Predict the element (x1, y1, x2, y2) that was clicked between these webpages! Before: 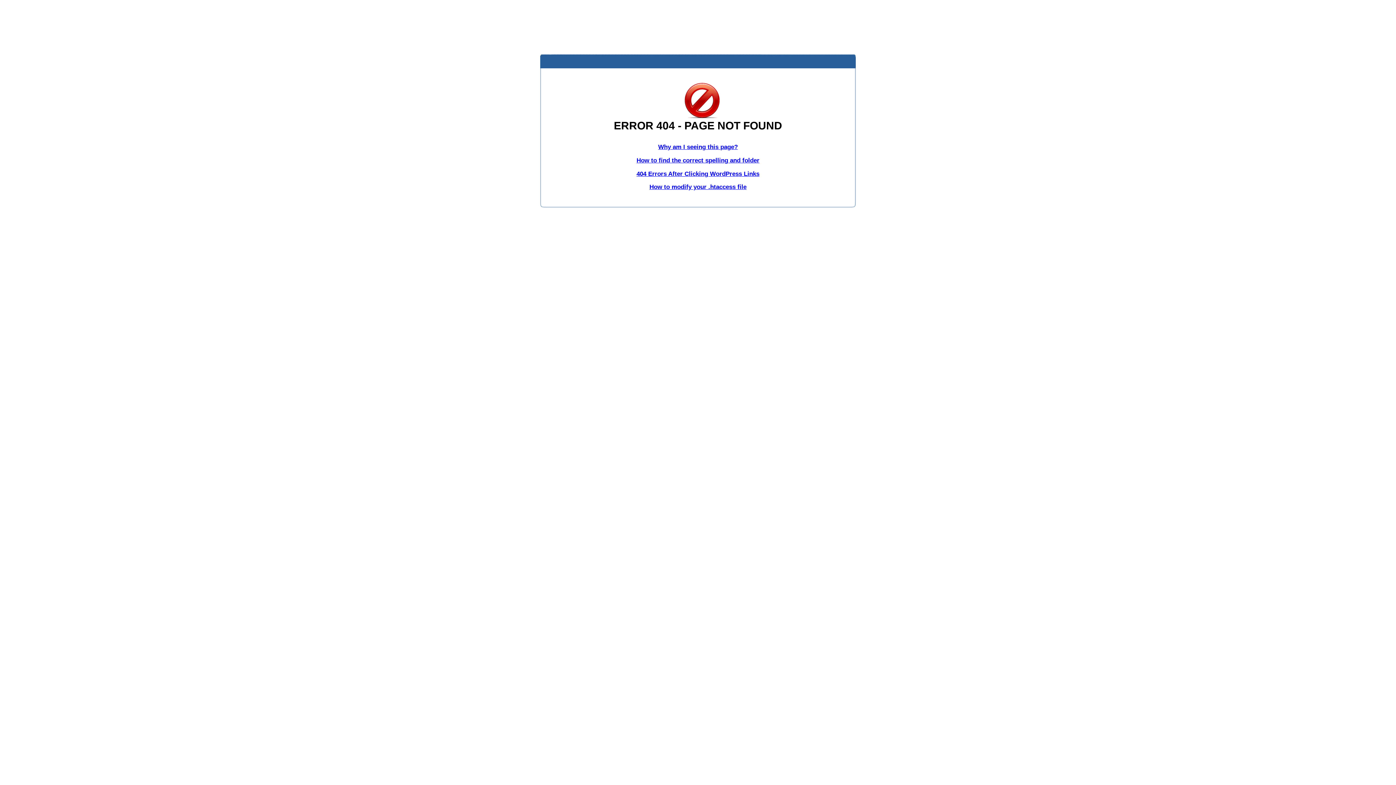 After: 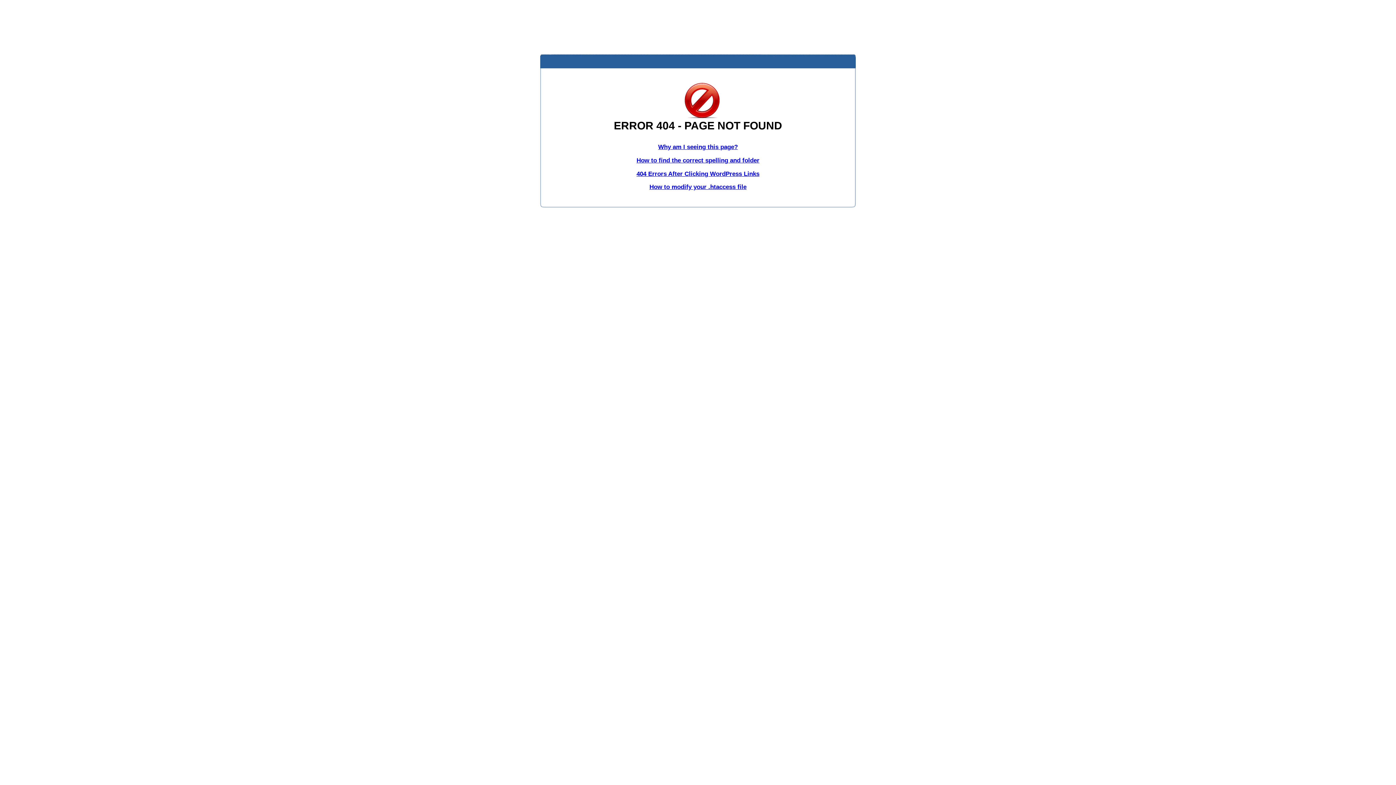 Action: label: 404 Errors After Clicking WordPress Links bbox: (636, 170, 759, 177)